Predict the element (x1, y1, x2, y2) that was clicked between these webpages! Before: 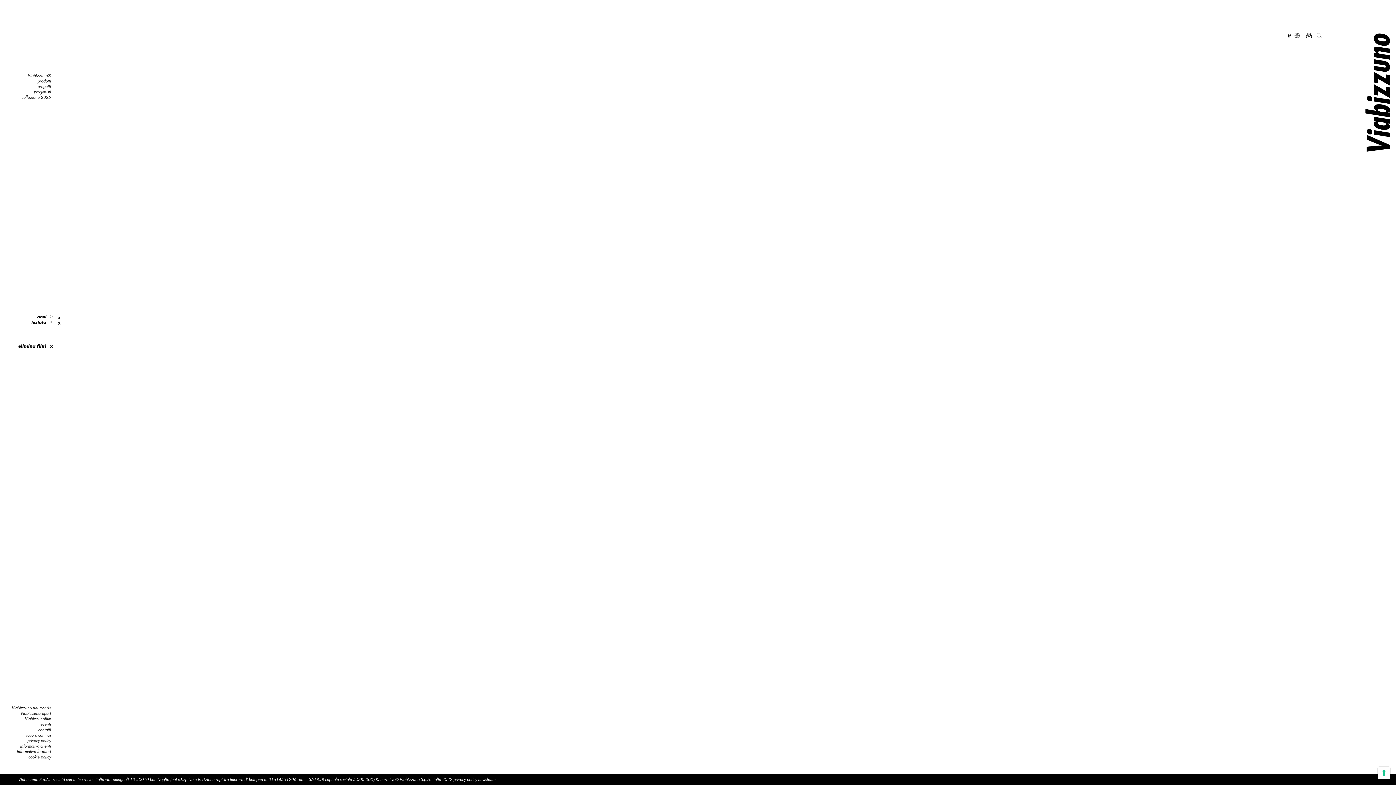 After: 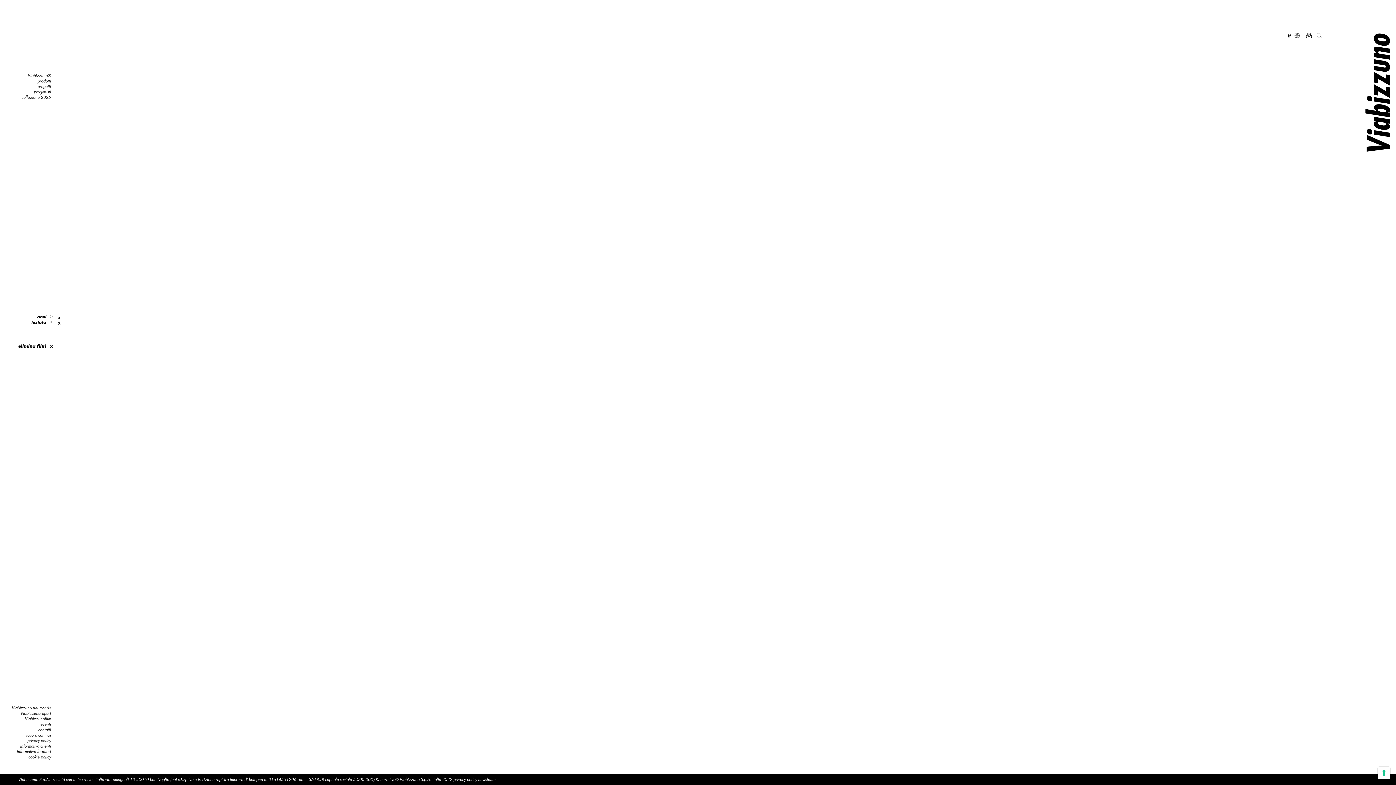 Action: label:   bbox: (452, 777, 453, 782)